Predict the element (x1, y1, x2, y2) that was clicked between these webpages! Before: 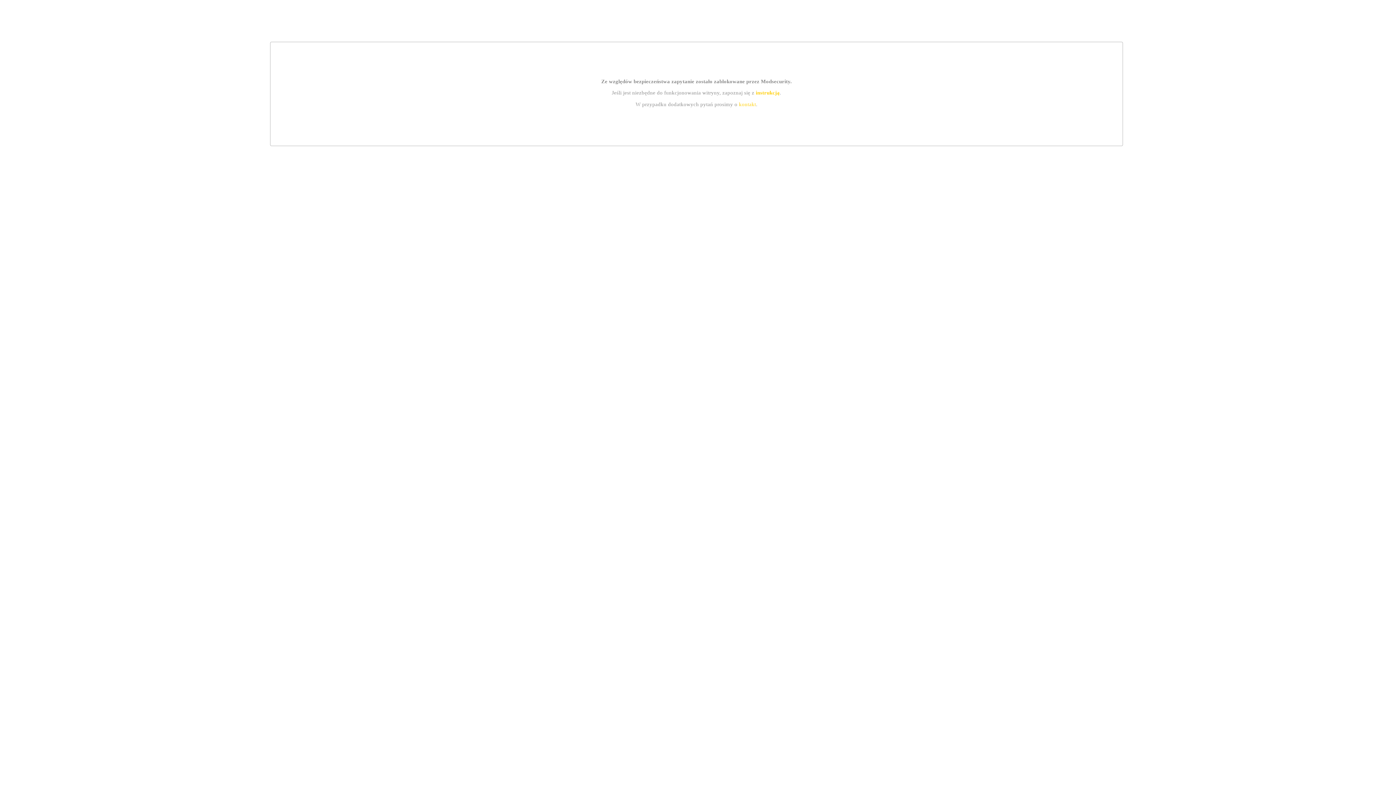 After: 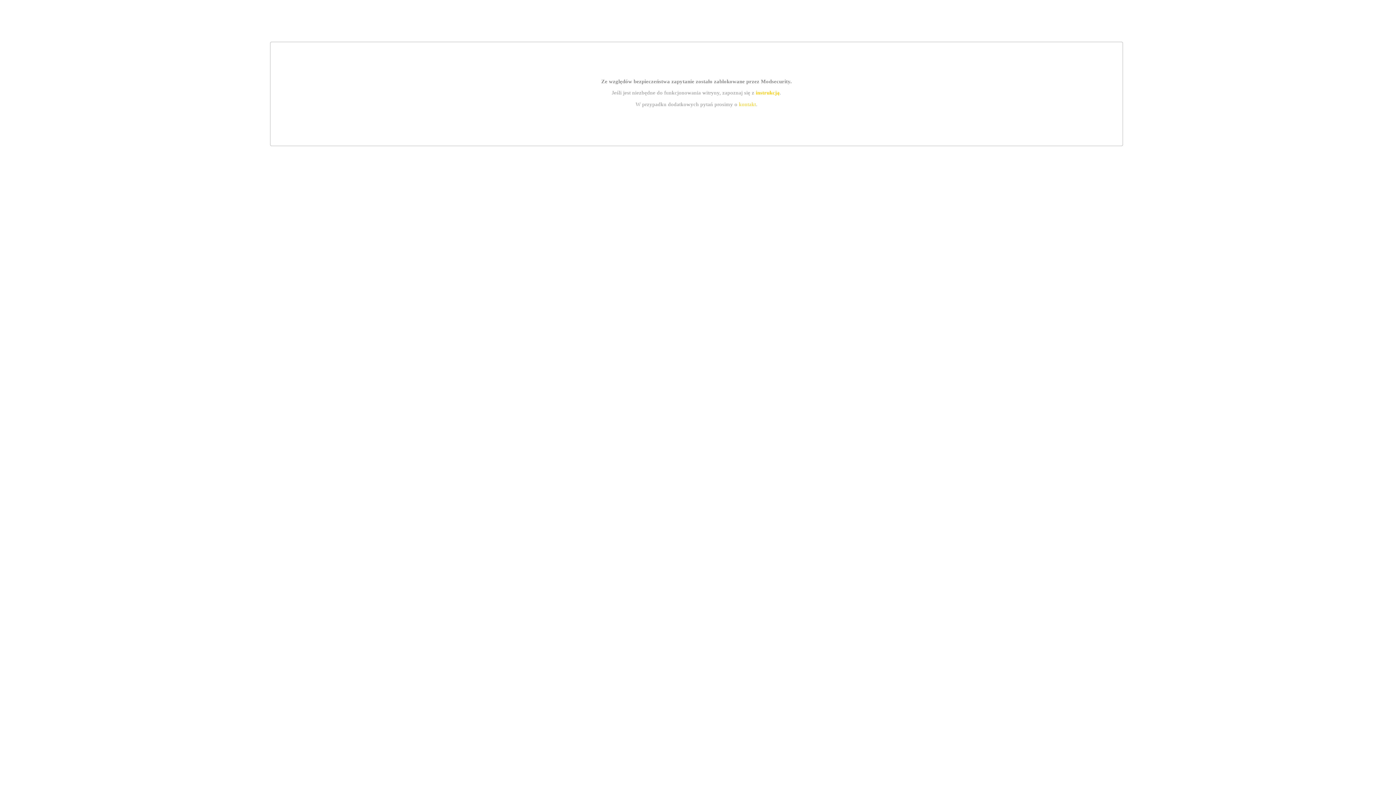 Action: label: instrukcją bbox: (755, 89, 779, 95)